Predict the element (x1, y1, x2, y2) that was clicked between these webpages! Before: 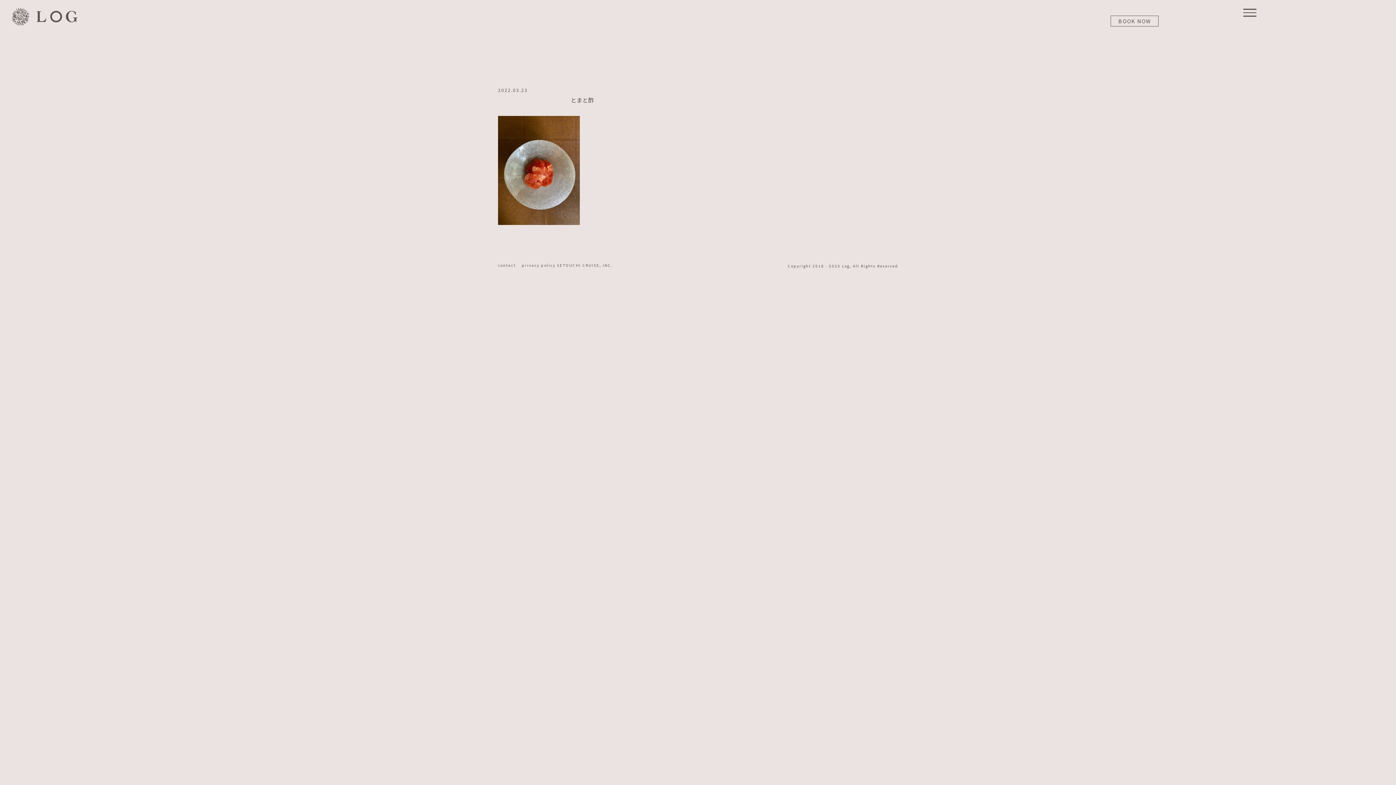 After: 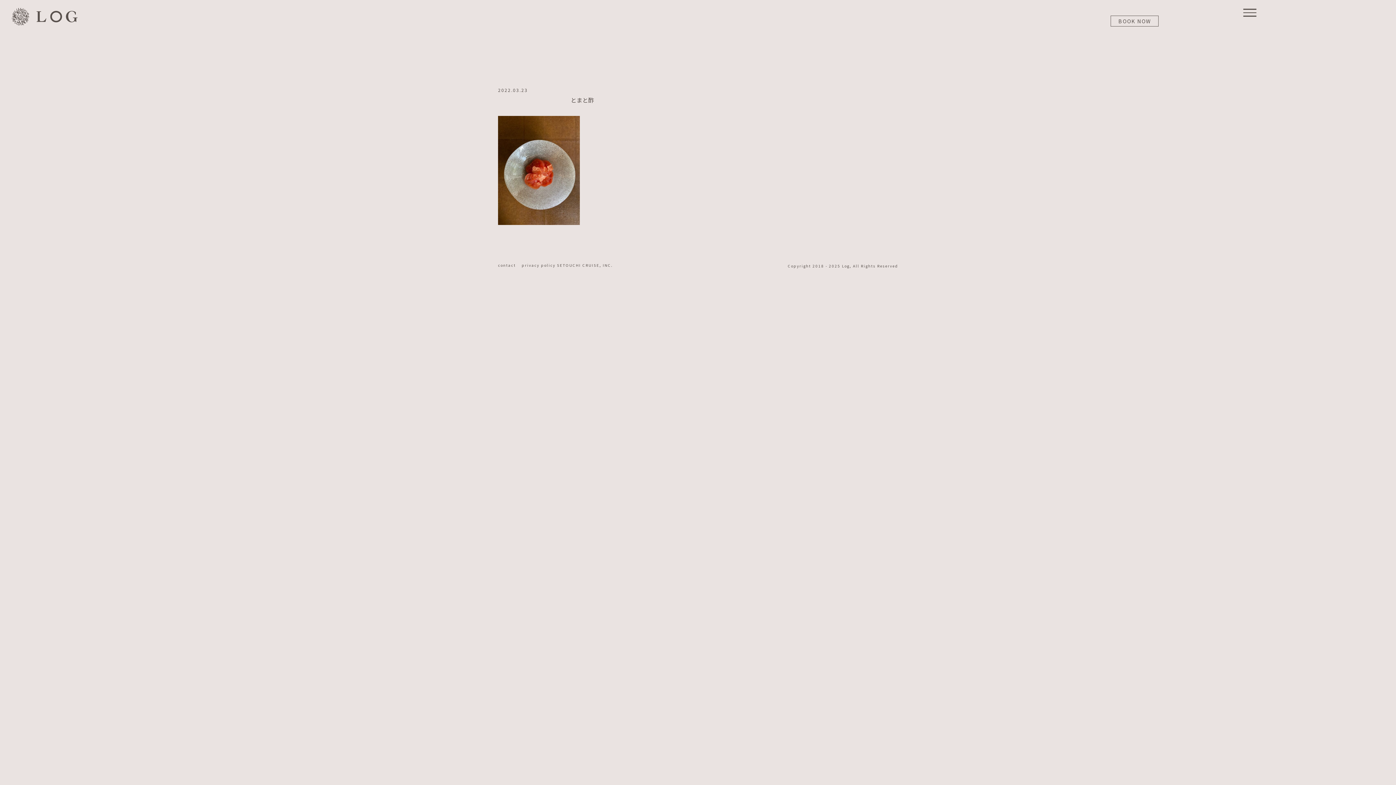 Action: bbox: (557, 262, 613, 267) label: SETOUCHI CRUISE, INC.